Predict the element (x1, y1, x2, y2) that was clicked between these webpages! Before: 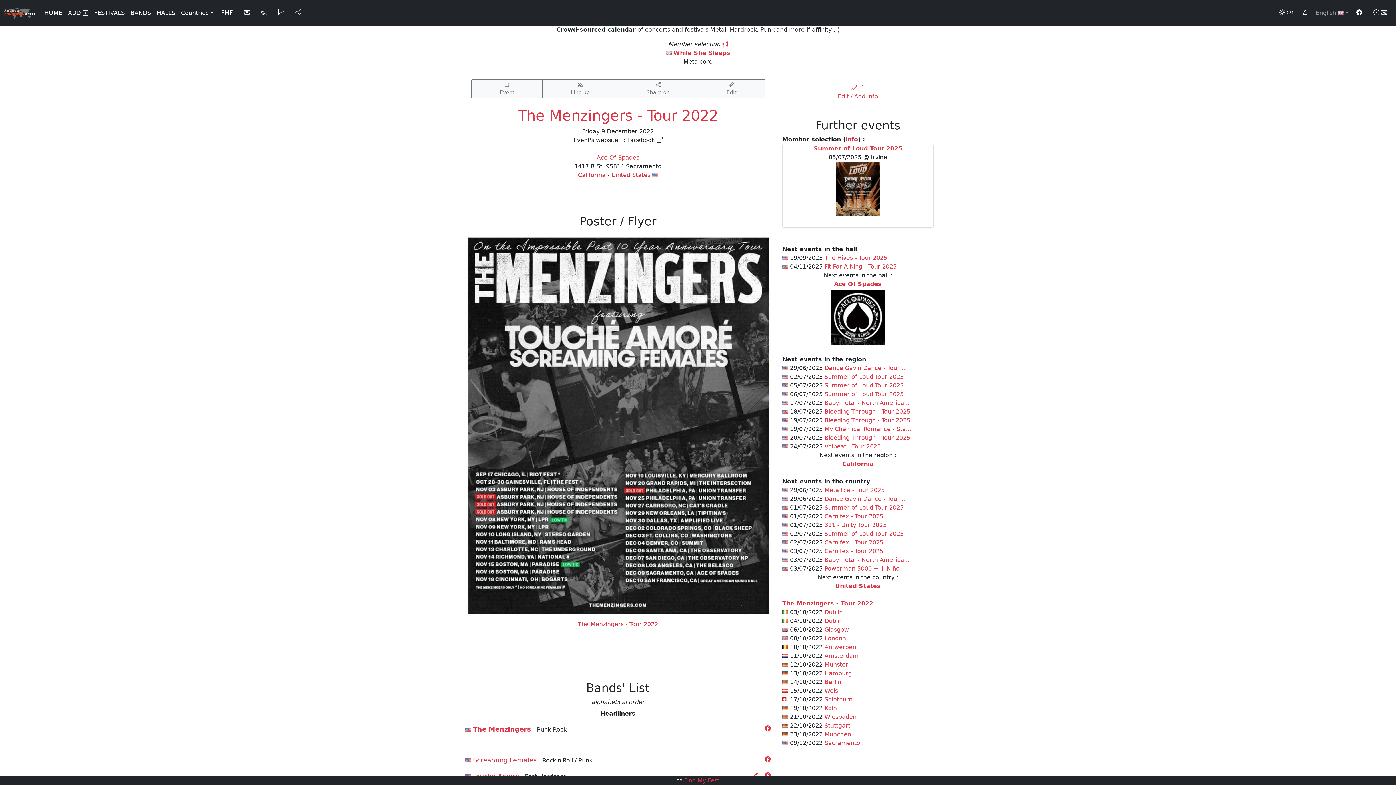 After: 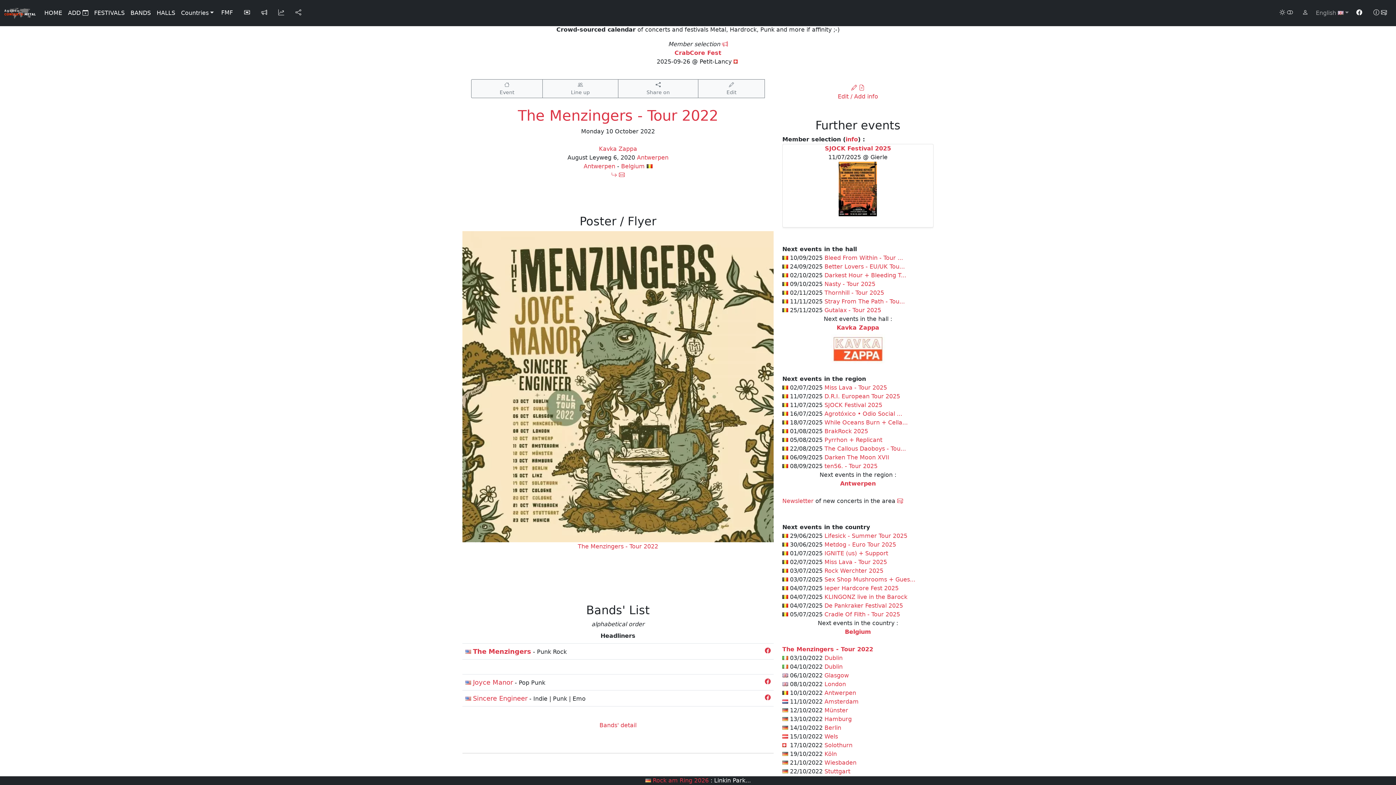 Action: bbox: (824, 644, 856, 650) label: Antwerpen